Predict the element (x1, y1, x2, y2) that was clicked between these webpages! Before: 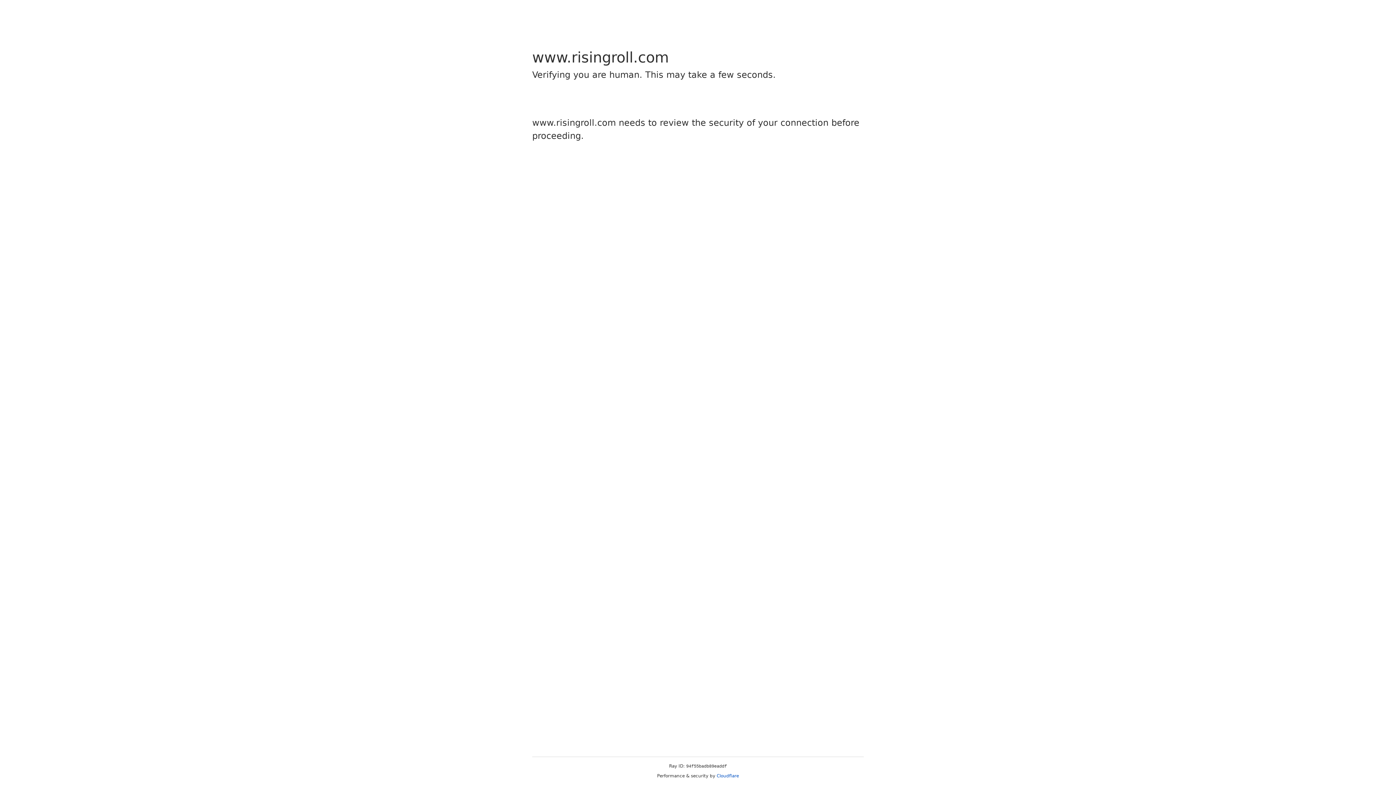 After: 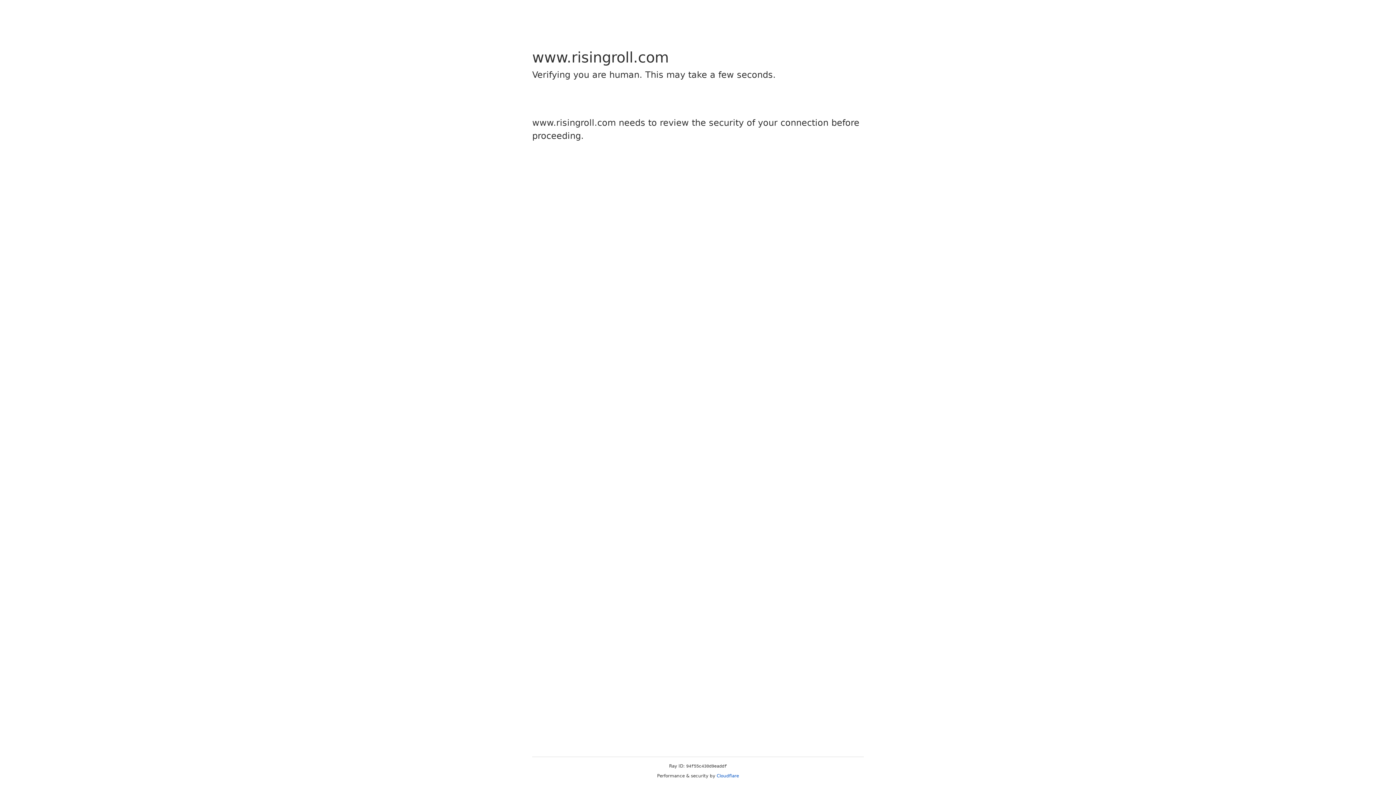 Action: label: Cloudflare bbox: (716, 773, 739, 778)